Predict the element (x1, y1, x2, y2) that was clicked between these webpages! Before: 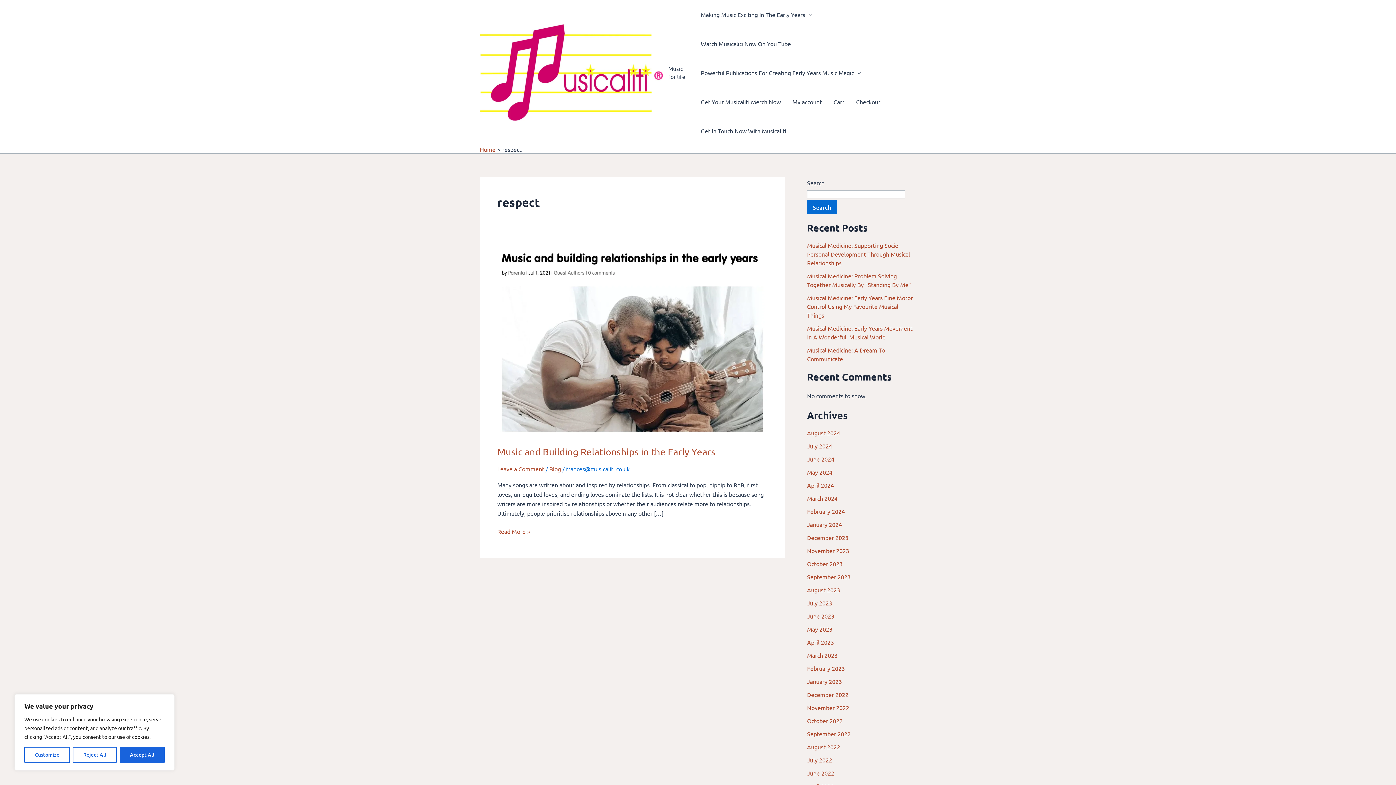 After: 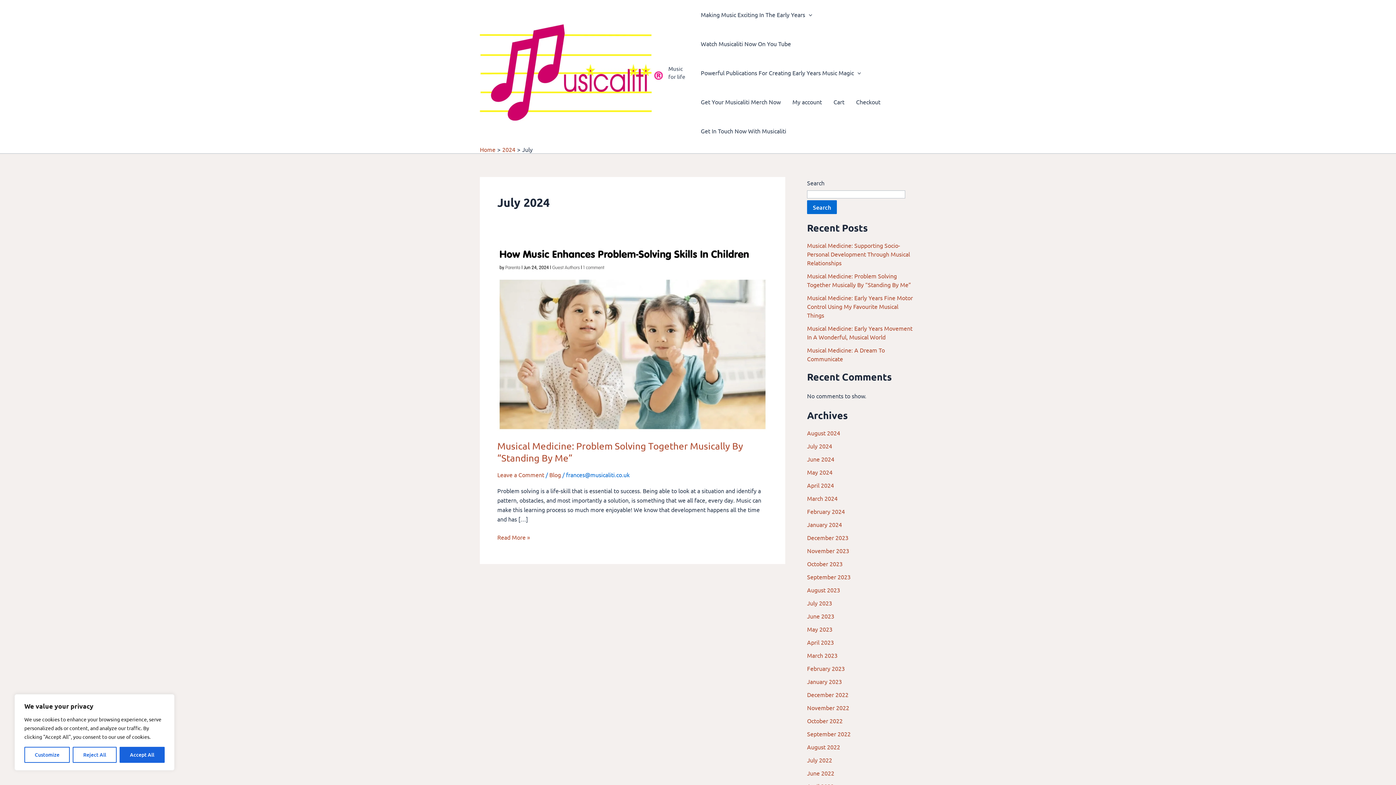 Action: label: July 2024 bbox: (807, 442, 832, 449)